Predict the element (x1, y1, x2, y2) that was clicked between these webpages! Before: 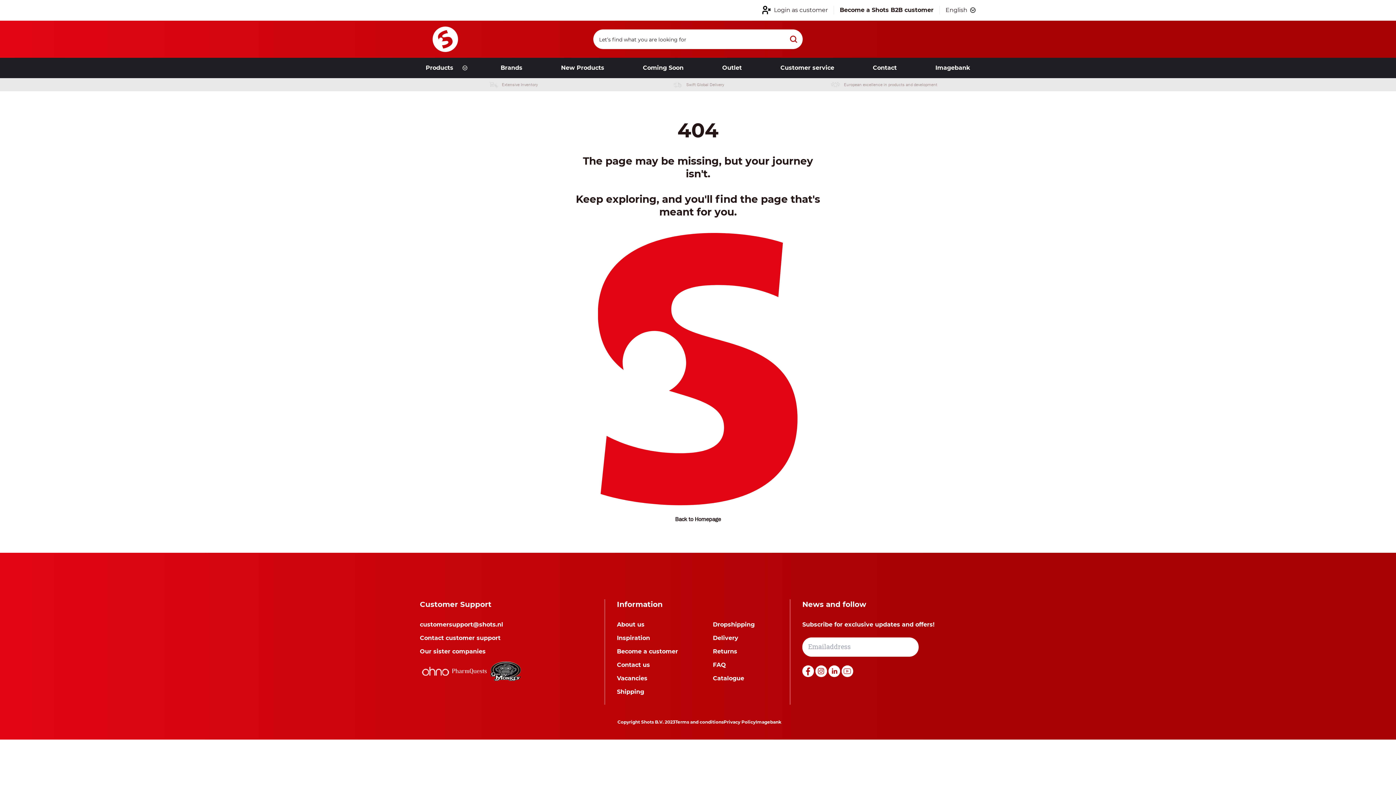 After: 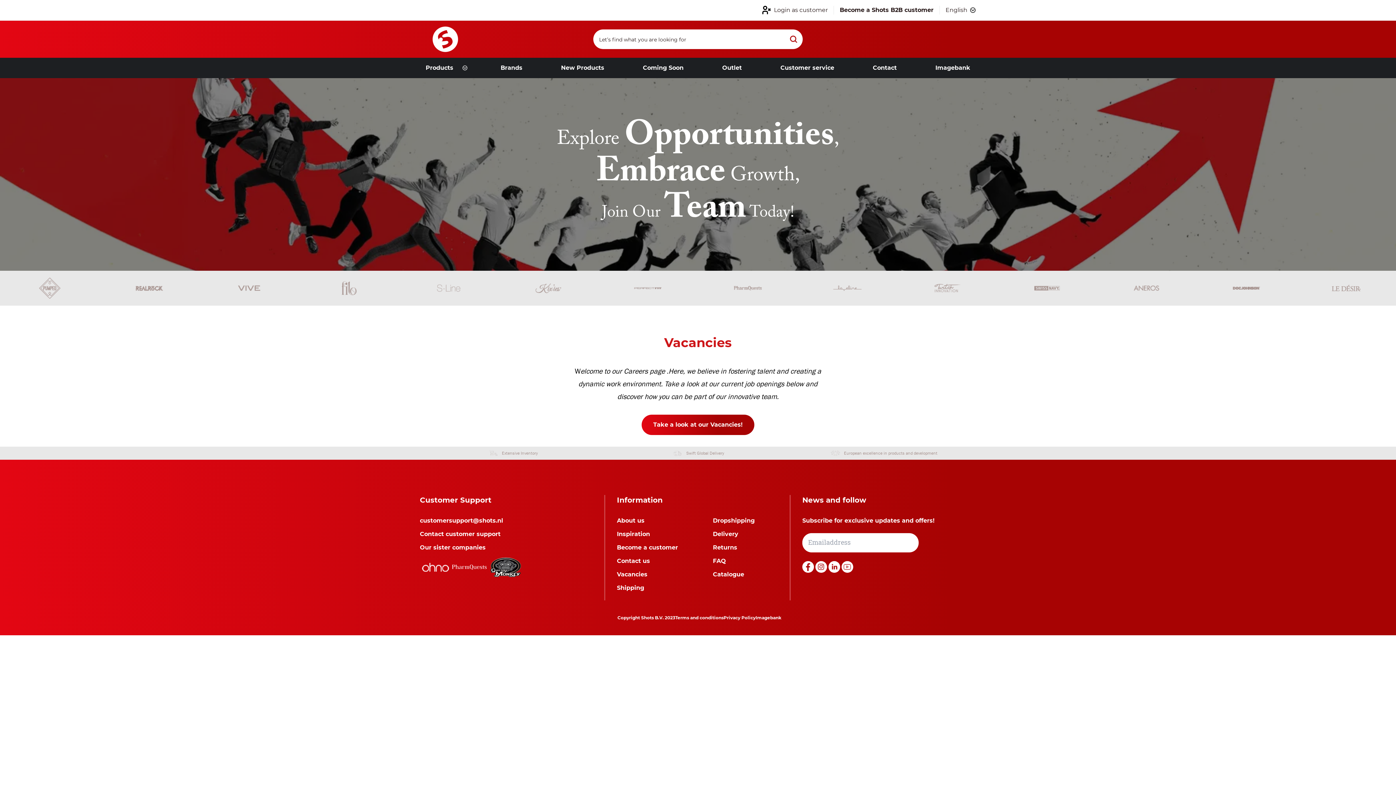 Action: bbox: (617, 674, 647, 682) label: Vacancies